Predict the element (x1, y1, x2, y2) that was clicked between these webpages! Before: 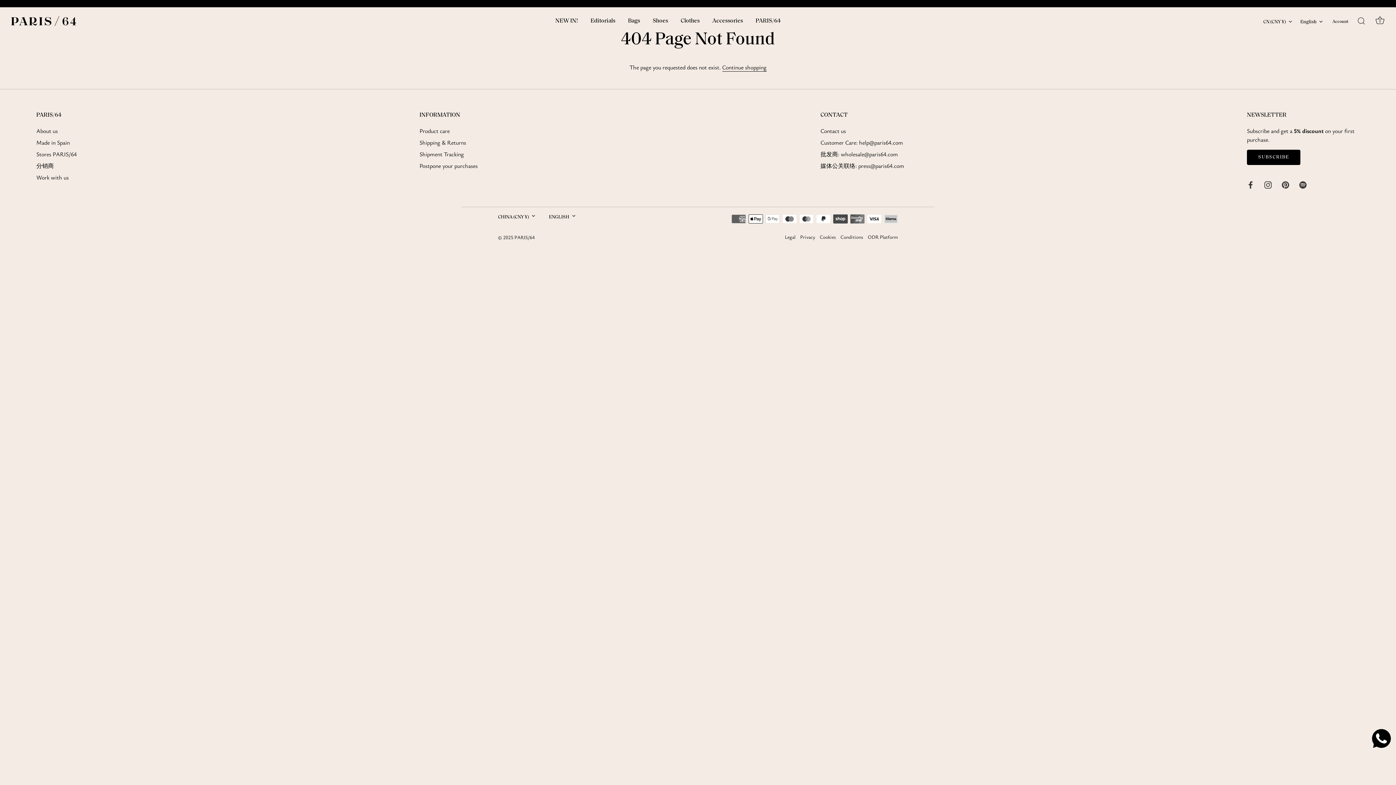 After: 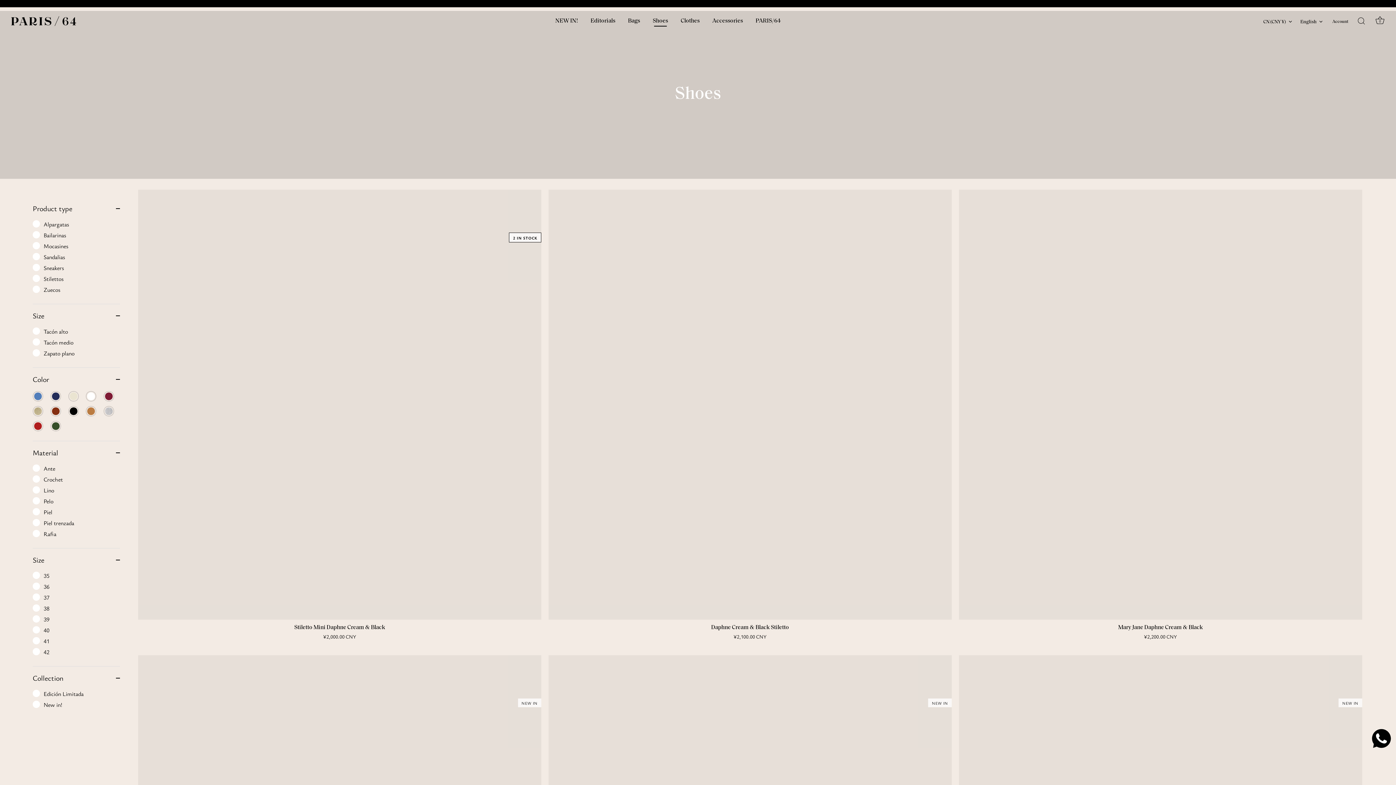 Action: bbox: (647, 13, 674, 28) label: Shoes